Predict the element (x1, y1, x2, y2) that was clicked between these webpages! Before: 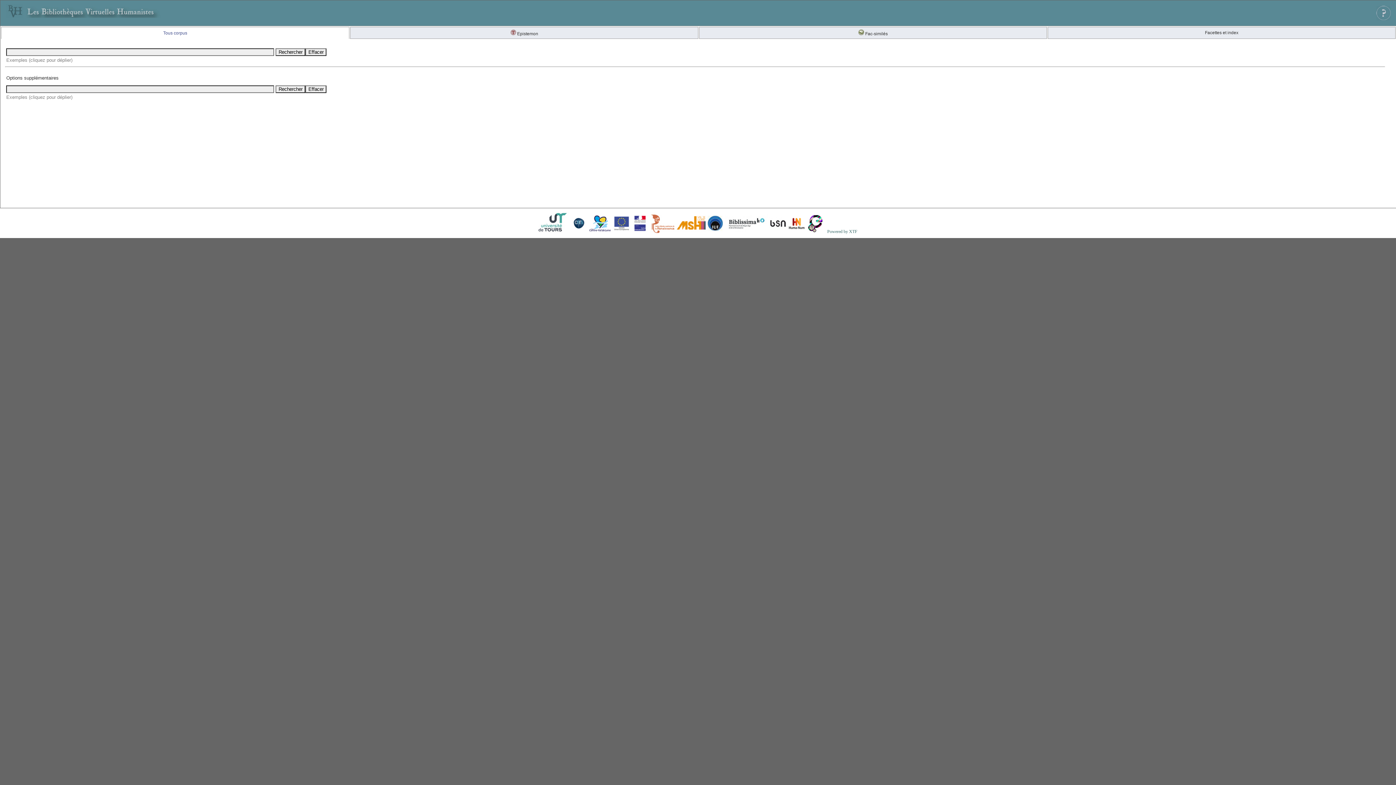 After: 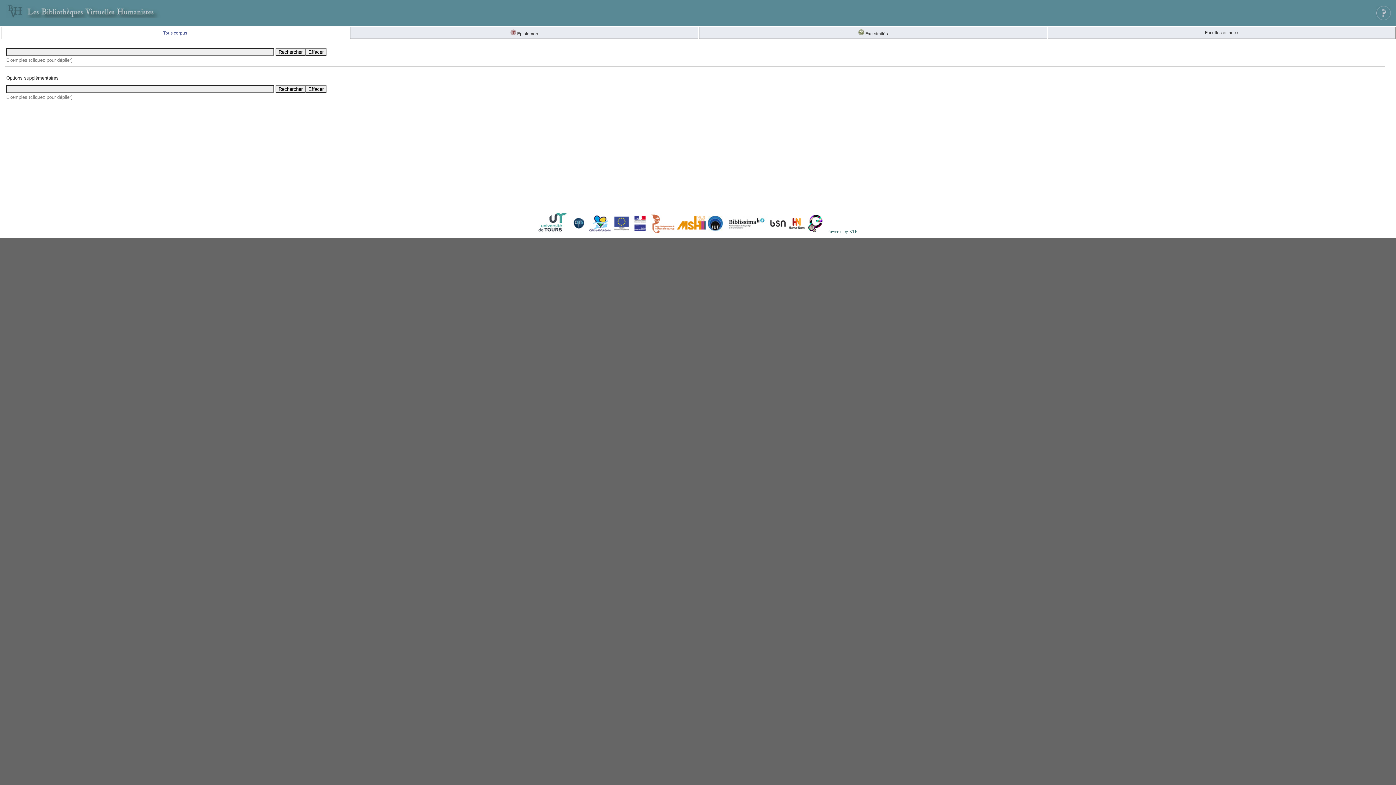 Action: label: Tous corpus bbox: (163, 30, 187, 35)